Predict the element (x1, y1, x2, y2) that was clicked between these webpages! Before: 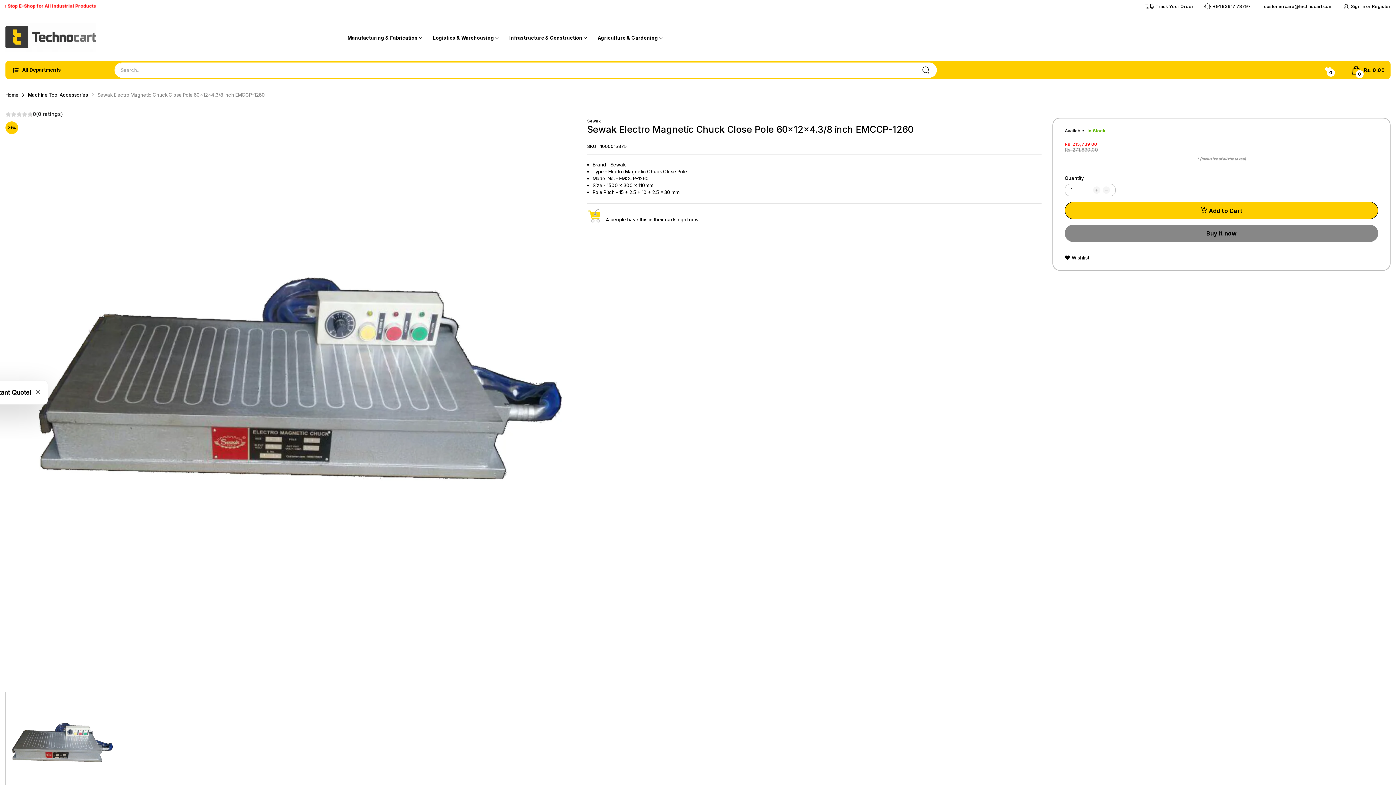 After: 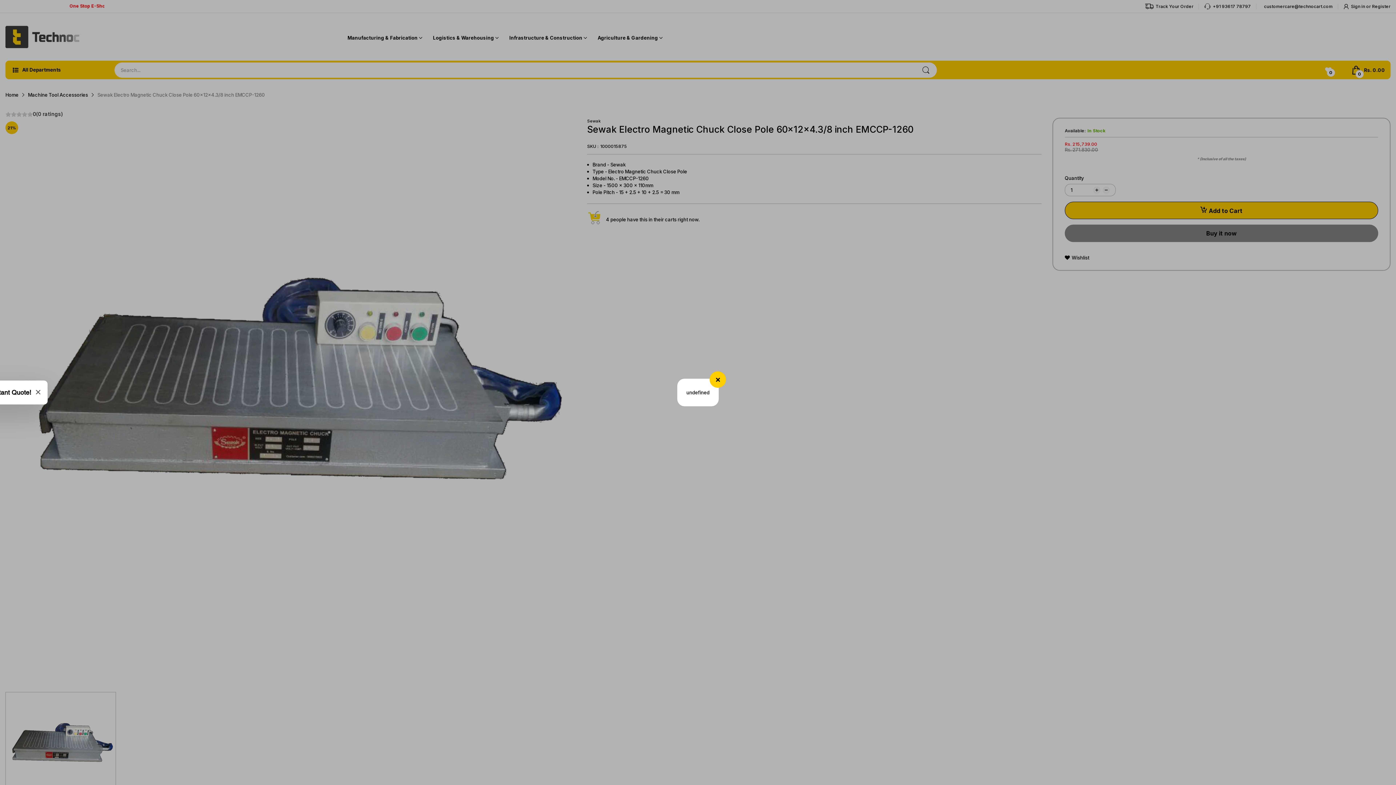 Action: label: Add to Cart bbox: (1065, 201, 1378, 219)